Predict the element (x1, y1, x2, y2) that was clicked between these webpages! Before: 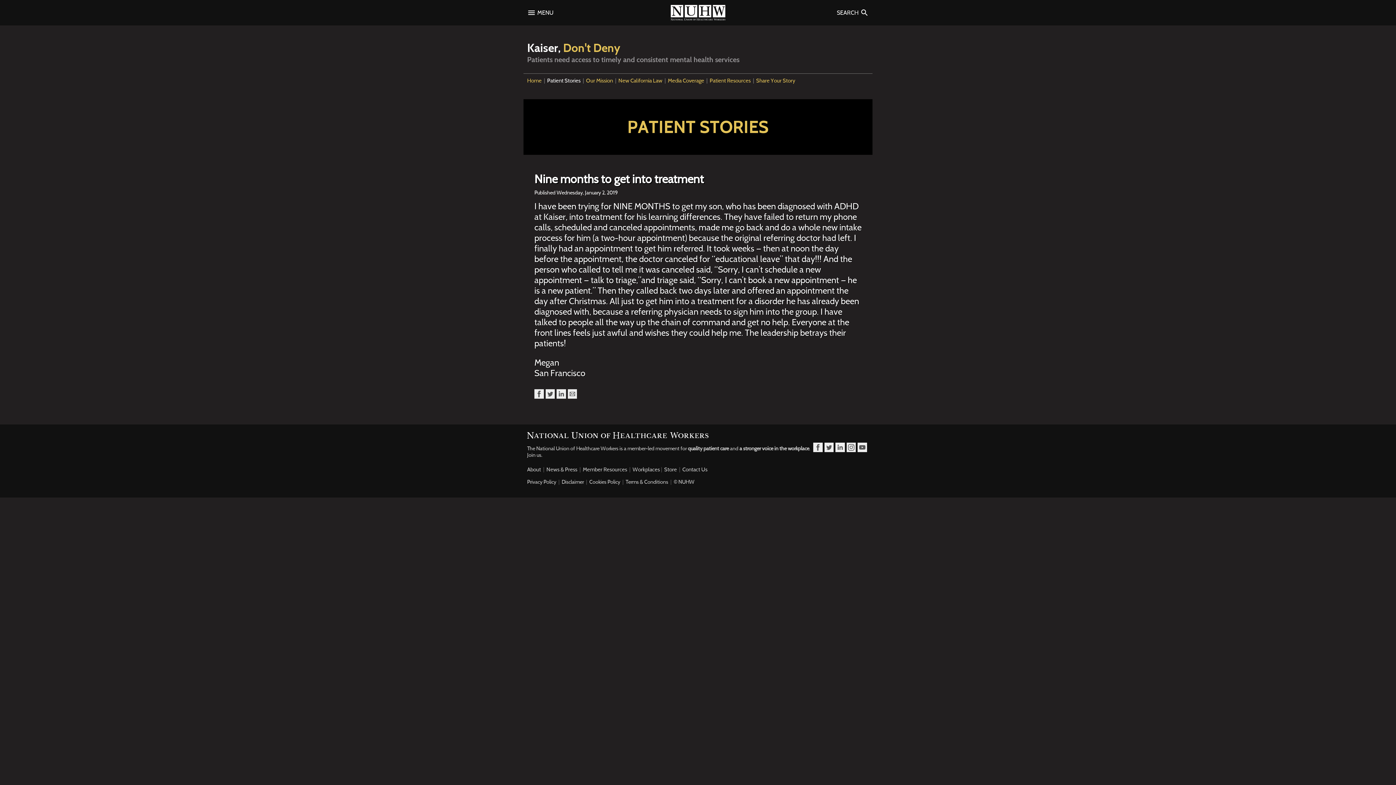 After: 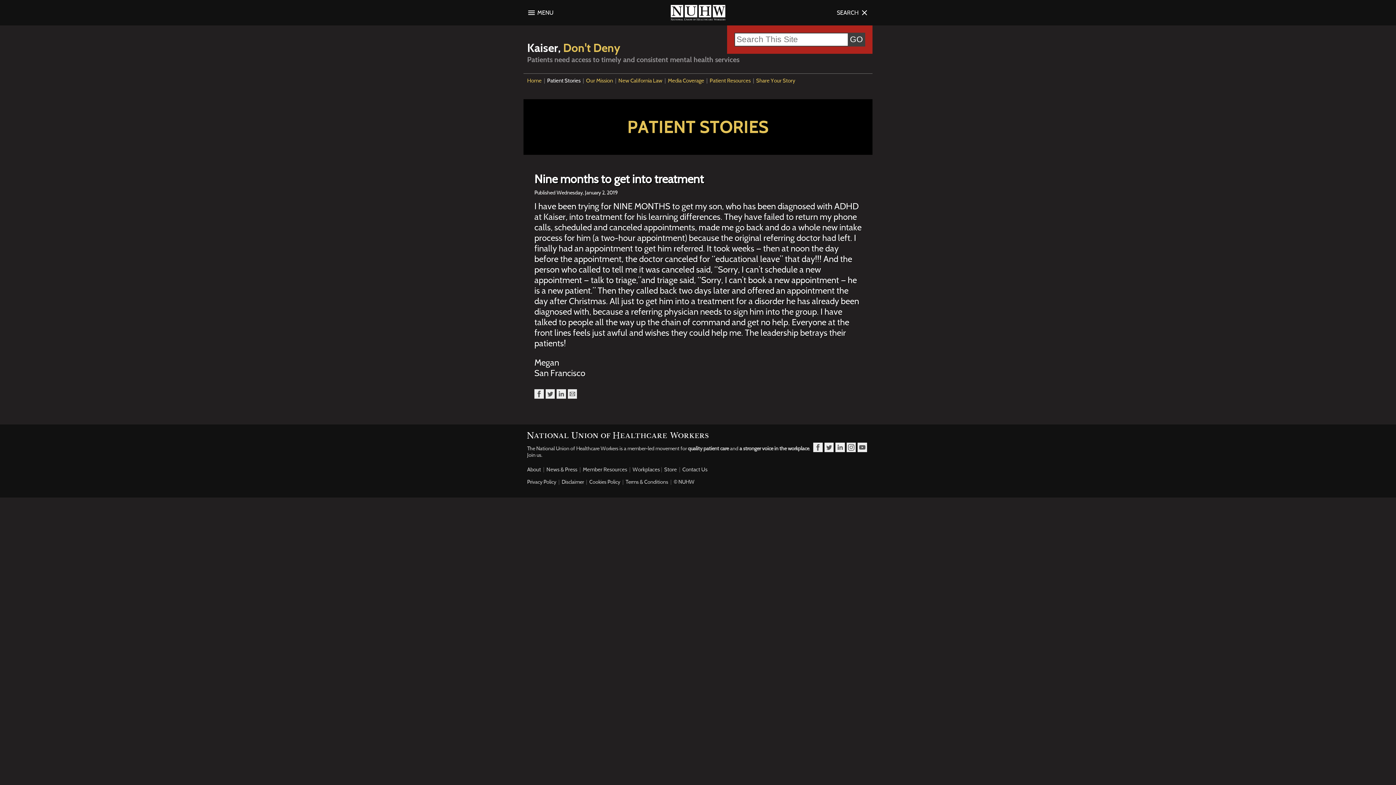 Action: label: SEARCH  bbox: (833, 8, 872, 17)